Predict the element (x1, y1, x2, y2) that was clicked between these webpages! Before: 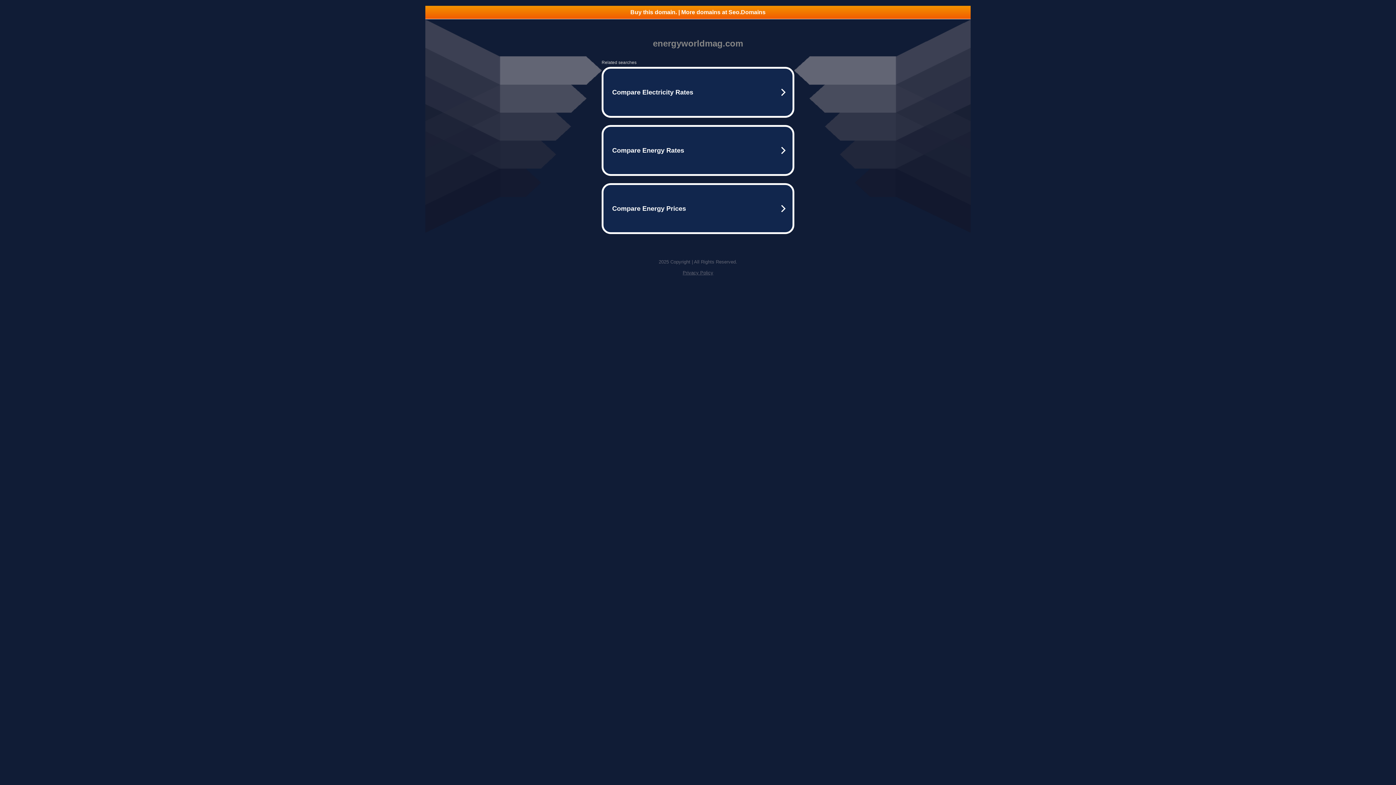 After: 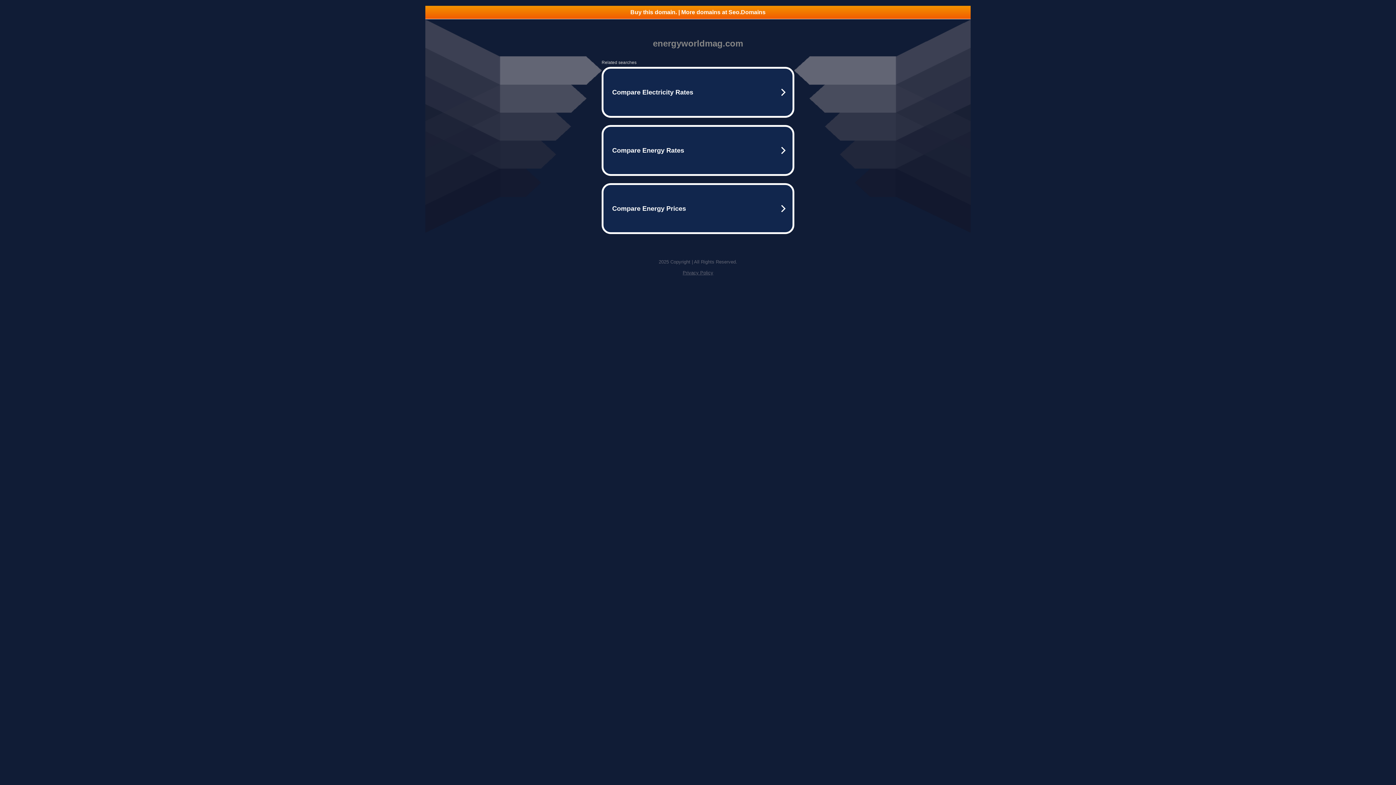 Action: label: Buy this domain. | More domains at Seo.Domains bbox: (425, 5, 970, 18)